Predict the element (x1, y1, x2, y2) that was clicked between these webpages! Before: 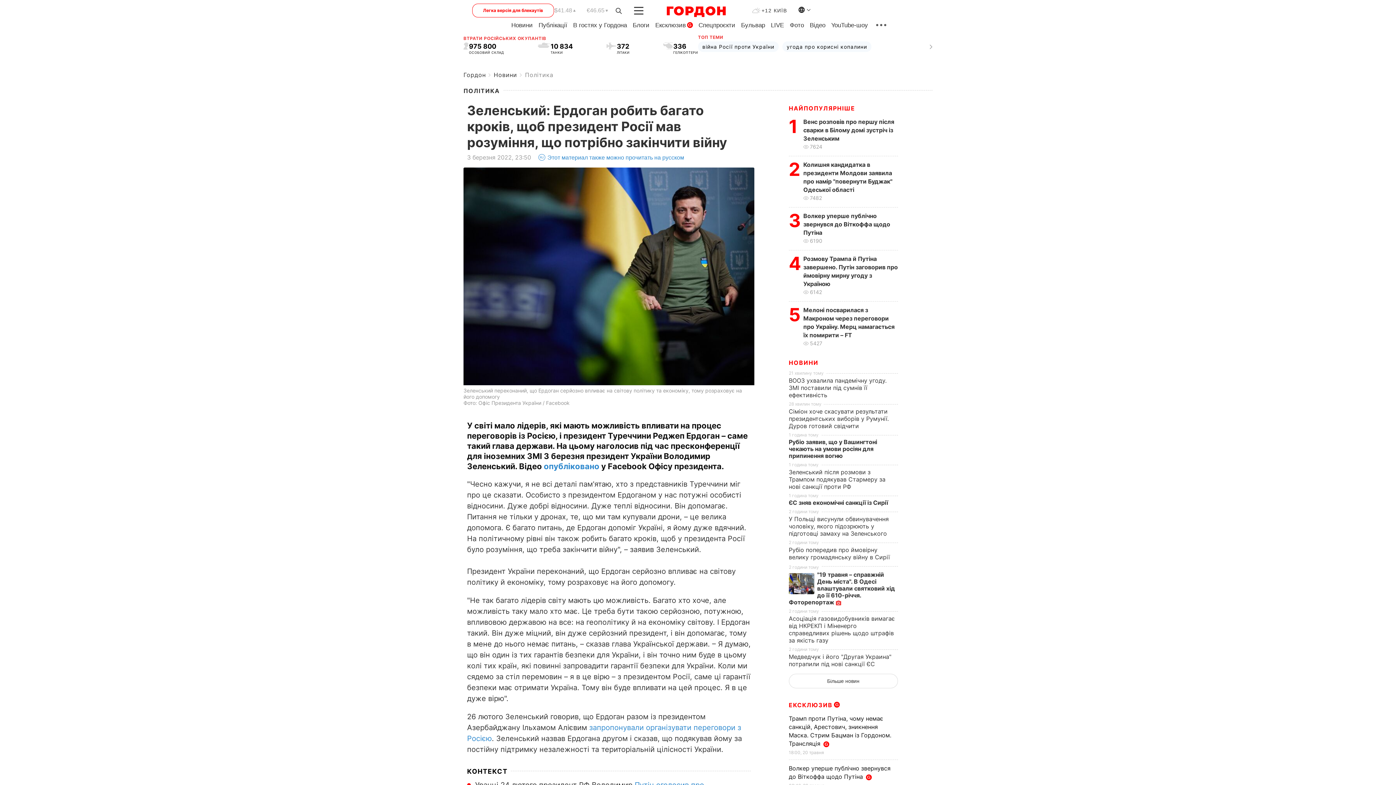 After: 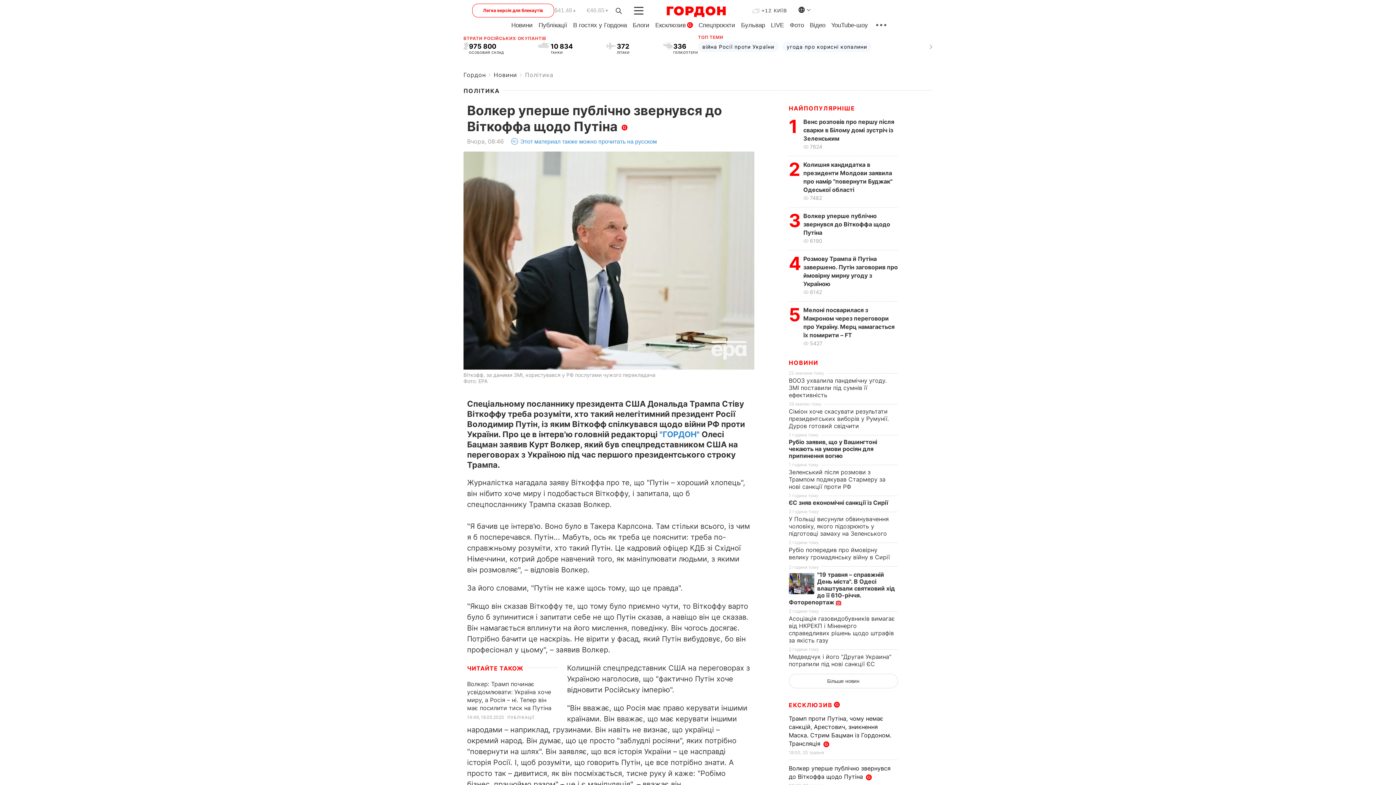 Action: bbox: (803, 212, 890, 236) label: Волкер уперше публічно звернувся до Віткоффа щодо Путіна